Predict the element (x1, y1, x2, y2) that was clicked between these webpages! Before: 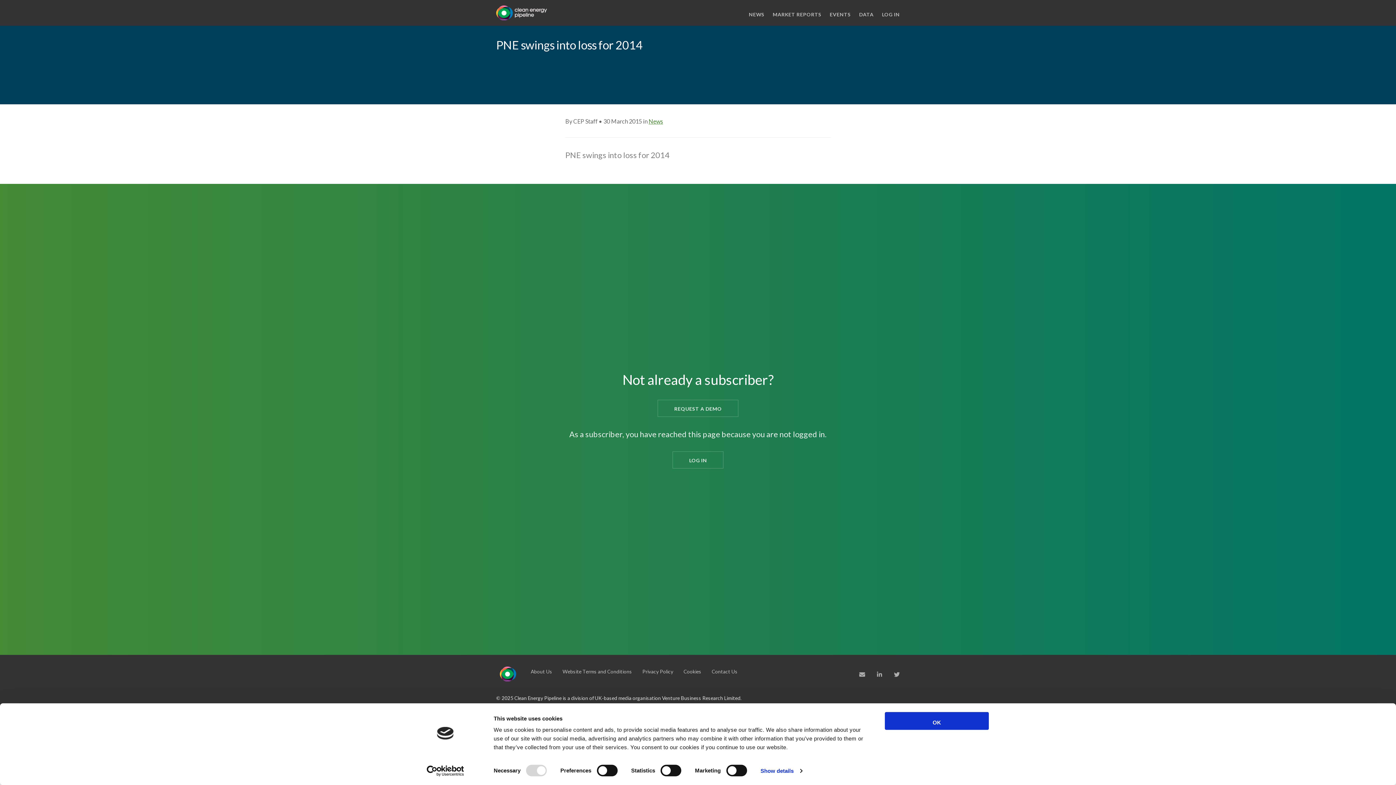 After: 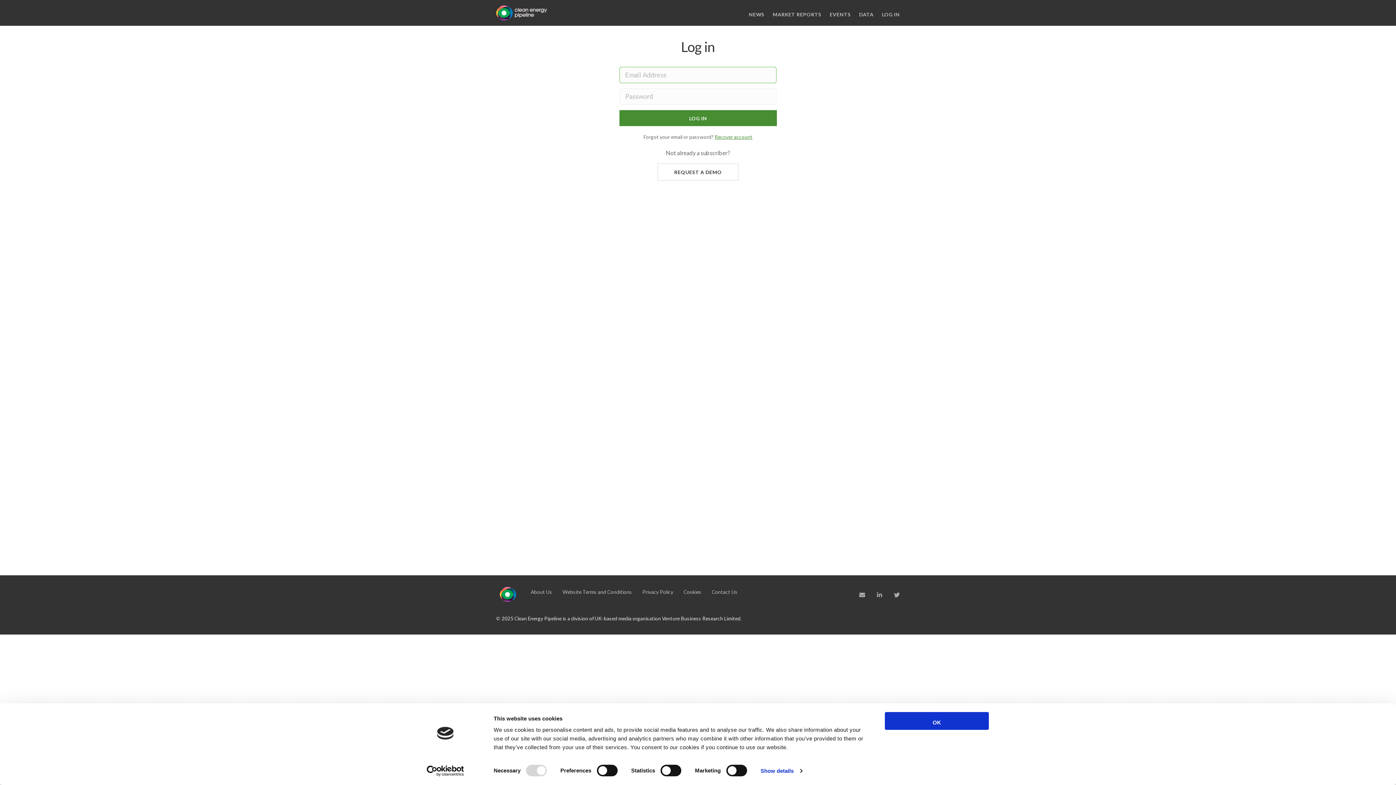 Action: bbox: (772, 7, 821, 21) label: MARKET REPORTS